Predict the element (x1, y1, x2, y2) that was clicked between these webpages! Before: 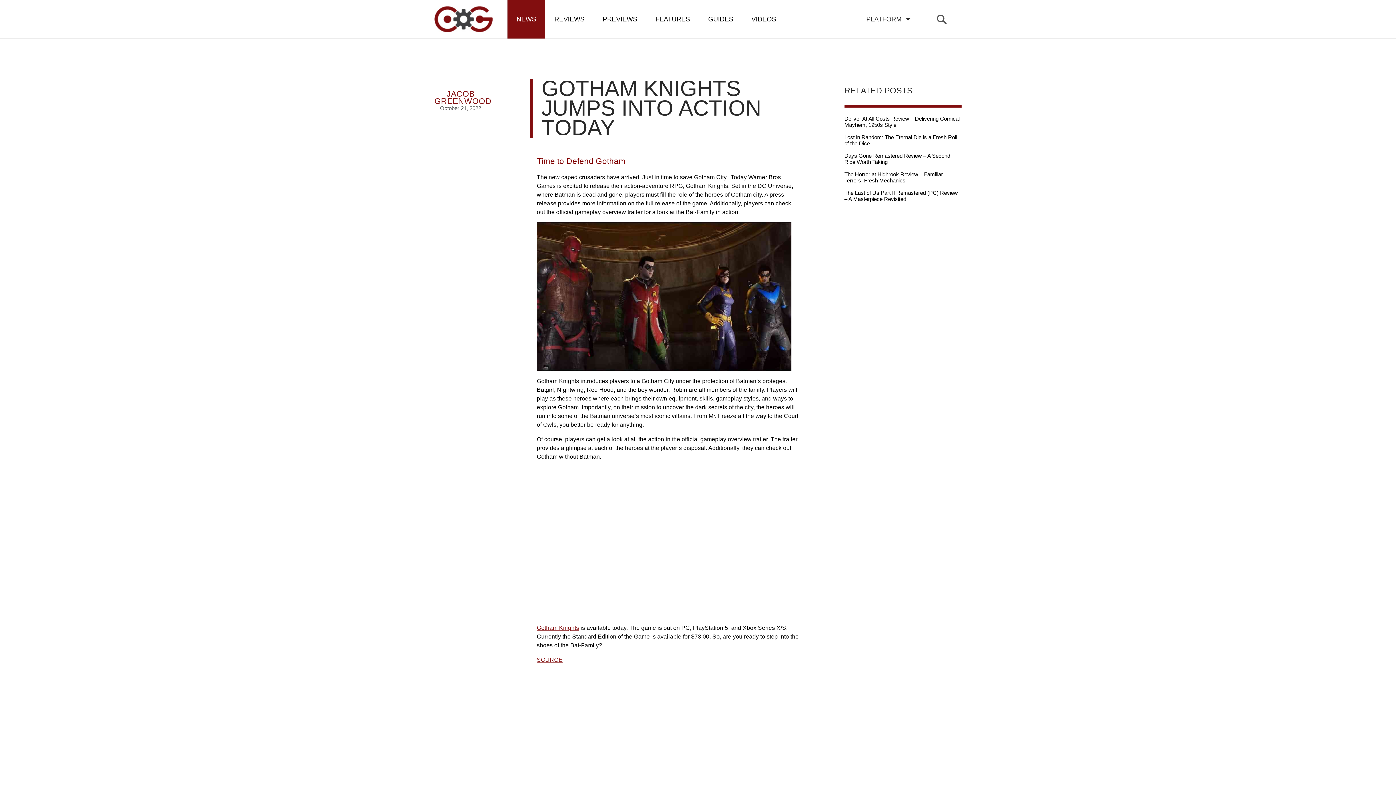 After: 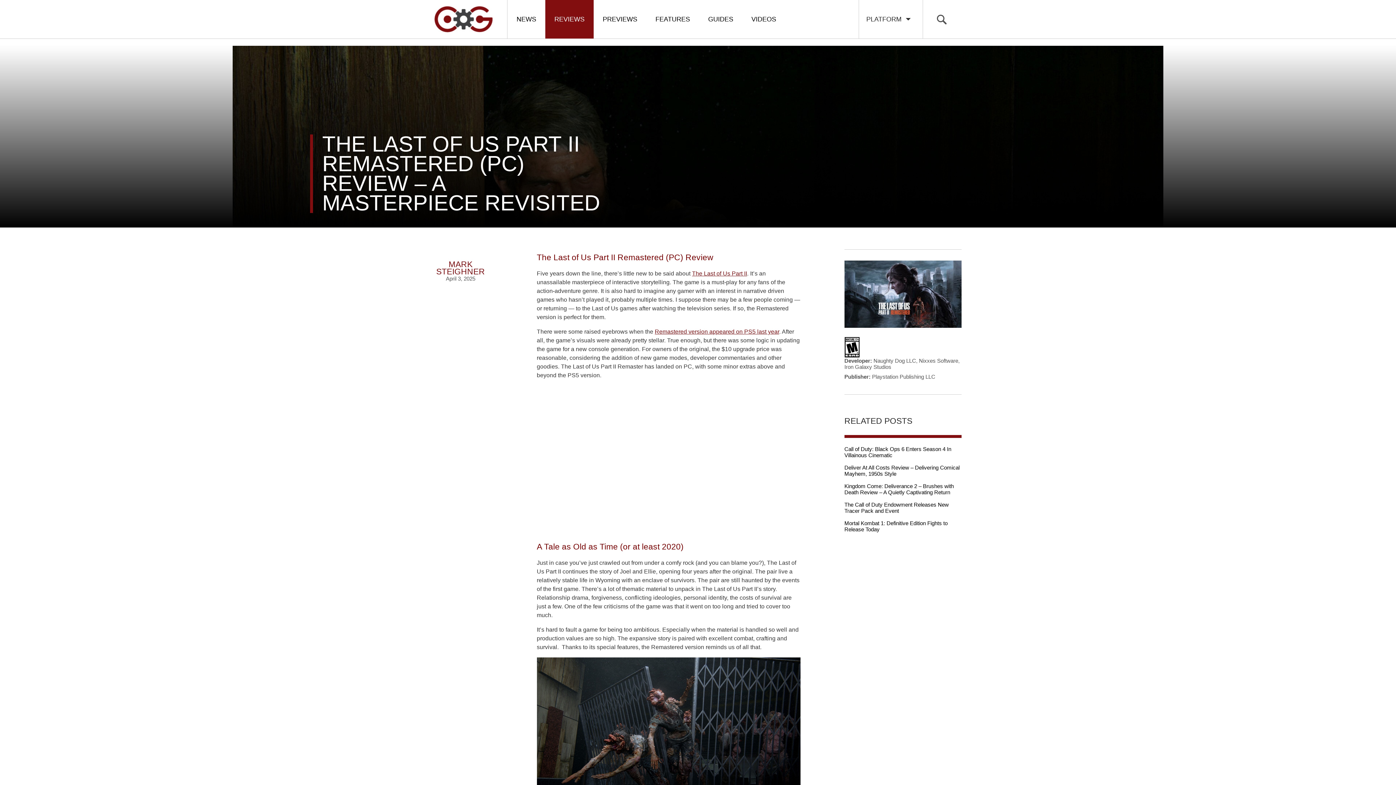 Action: bbox: (844, 189, 958, 202) label: 
The Last of Us Part II Remastered (PC) Review – A Masterpiece Revisited